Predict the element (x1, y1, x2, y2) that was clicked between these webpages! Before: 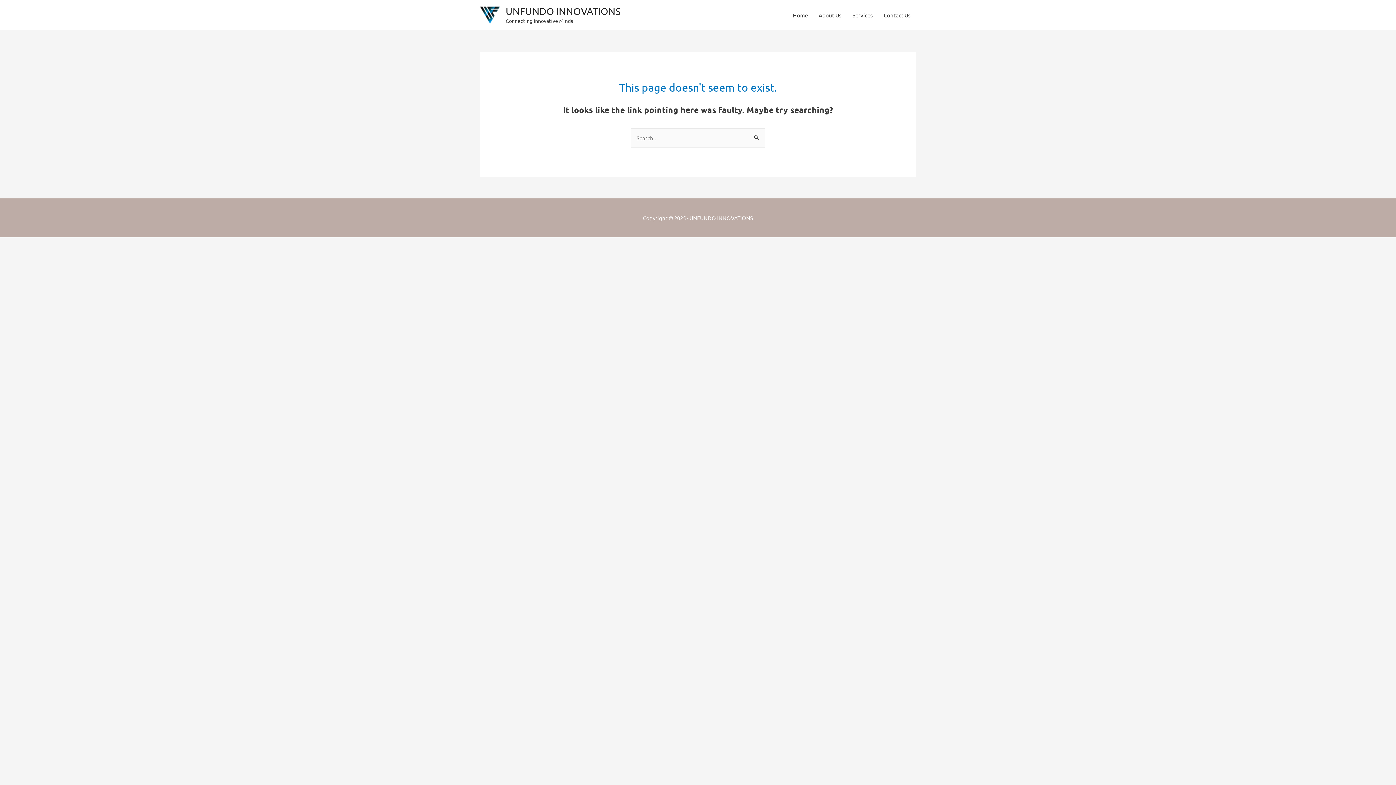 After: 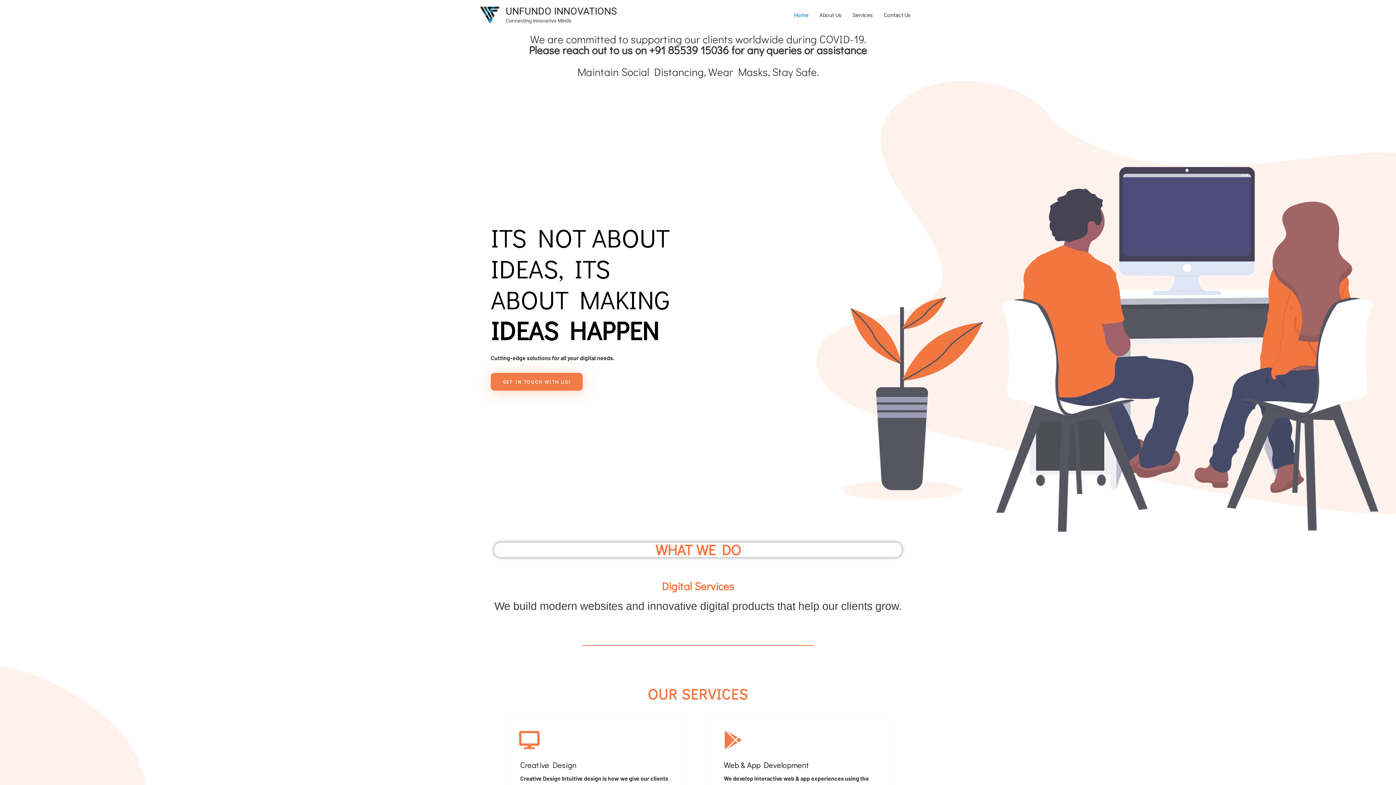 Action: label: Home bbox: (787, 4, 813, 26)